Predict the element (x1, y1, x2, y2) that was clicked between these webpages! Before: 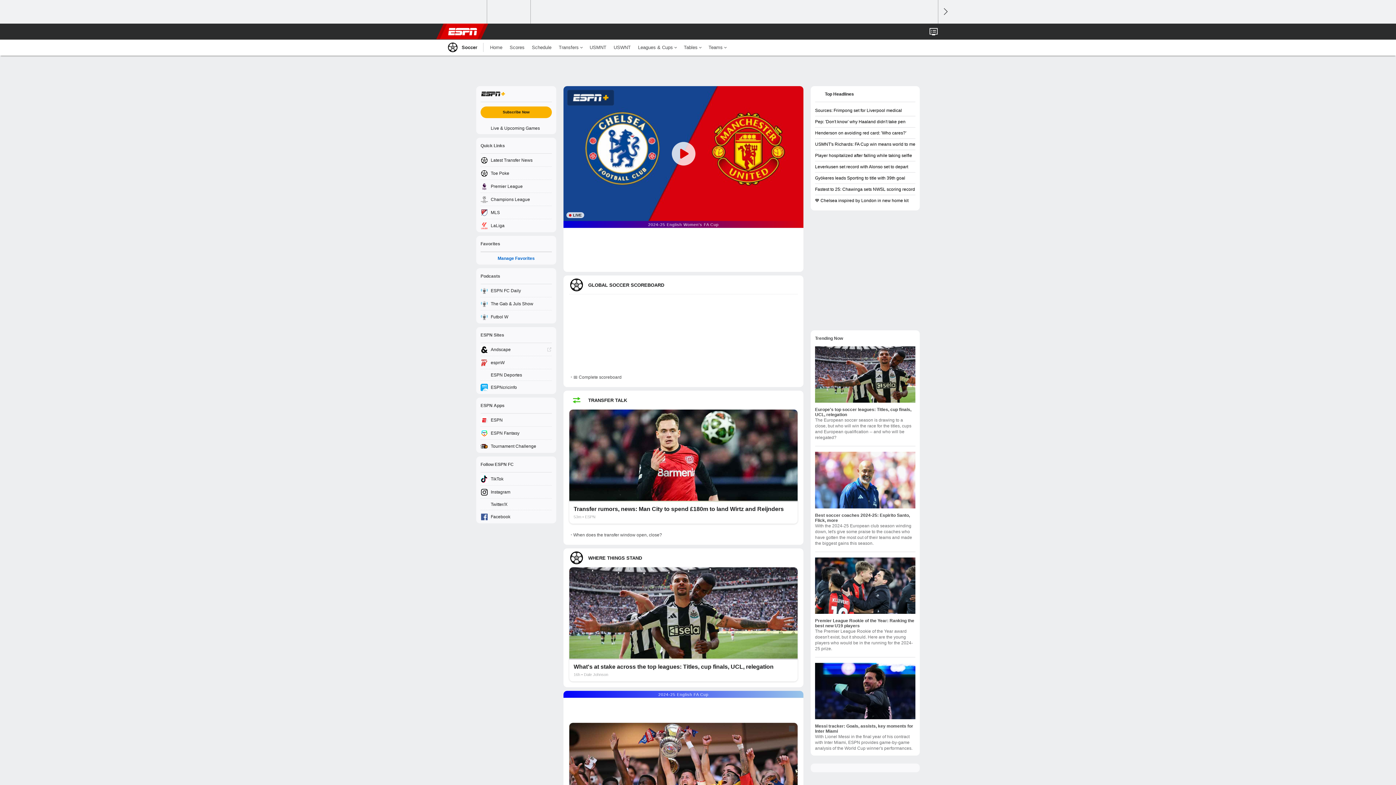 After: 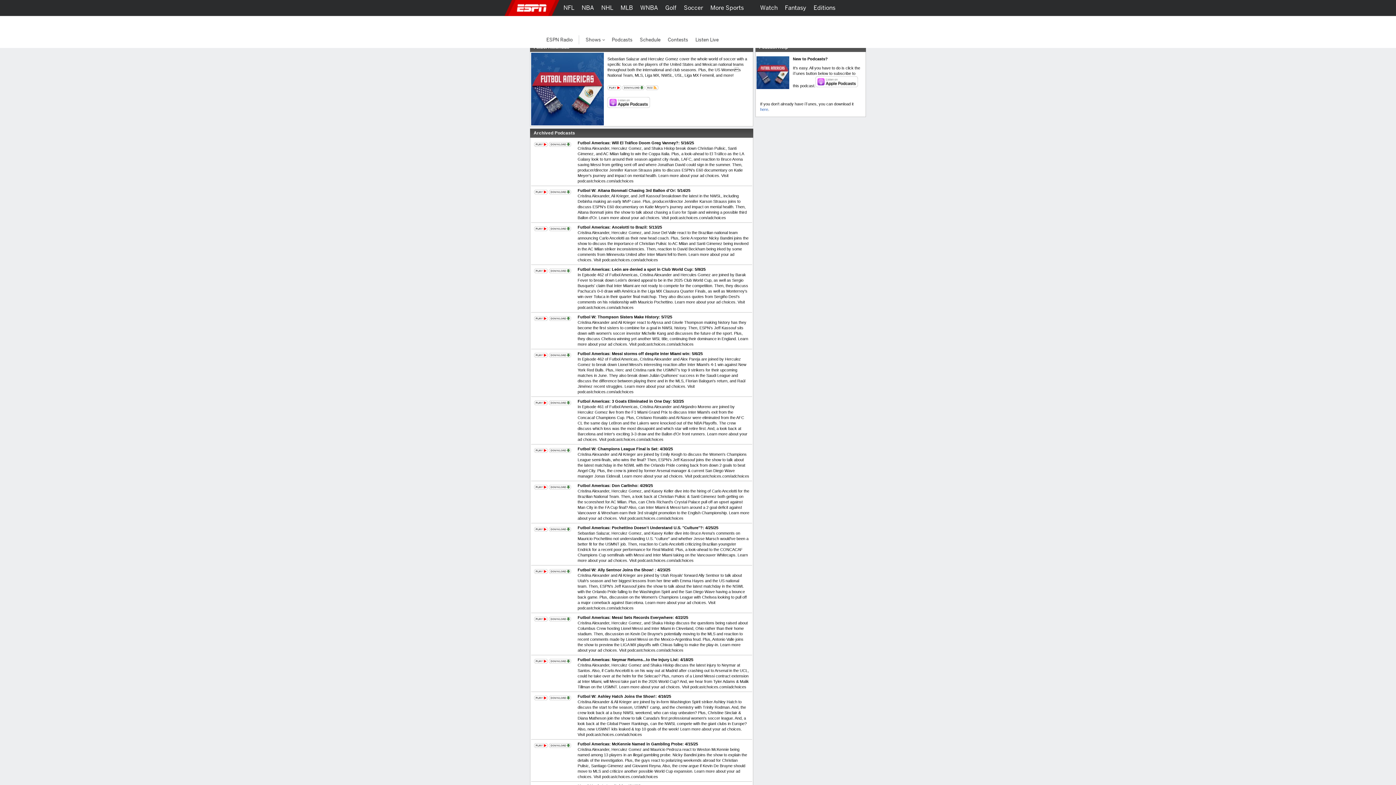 Action: bbox: (476, 310, 556, 323) label: Futbol W